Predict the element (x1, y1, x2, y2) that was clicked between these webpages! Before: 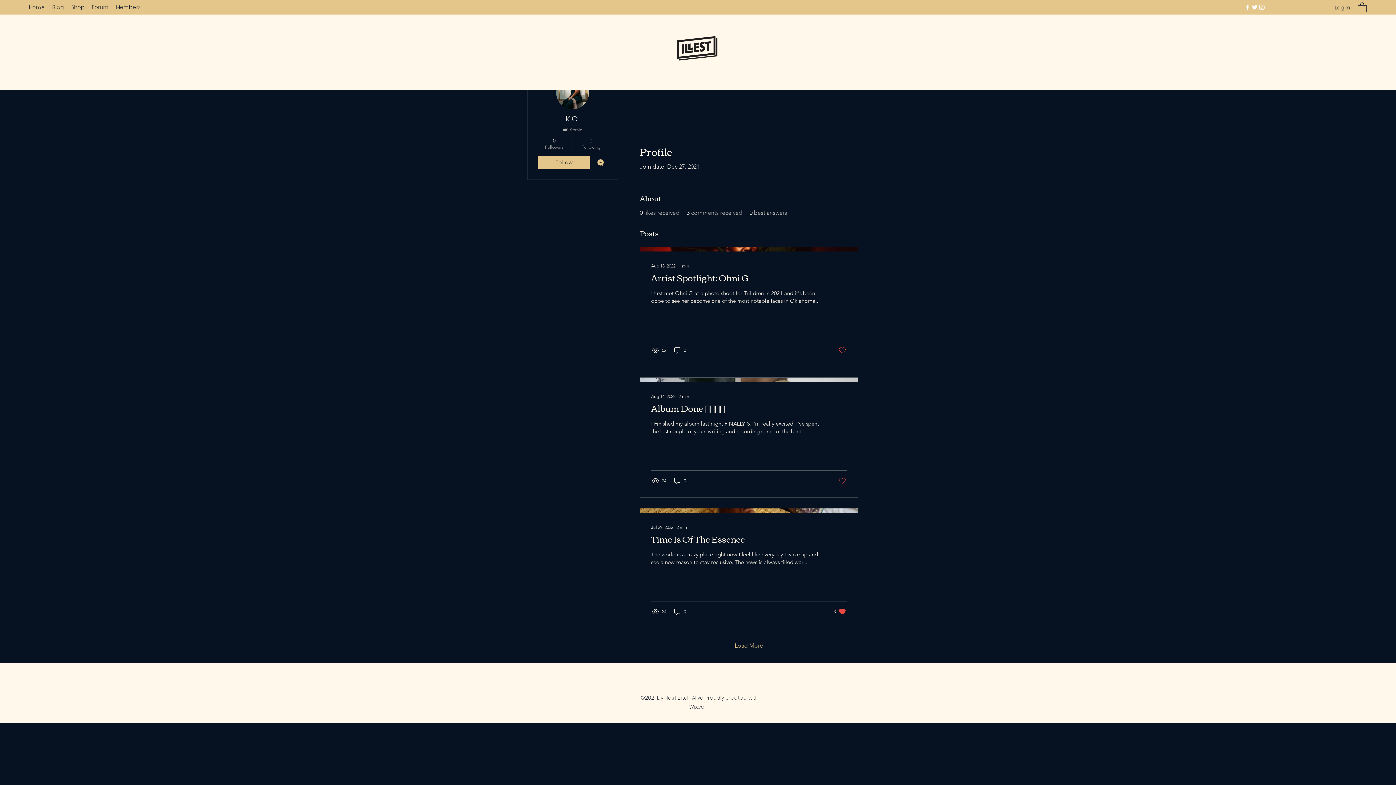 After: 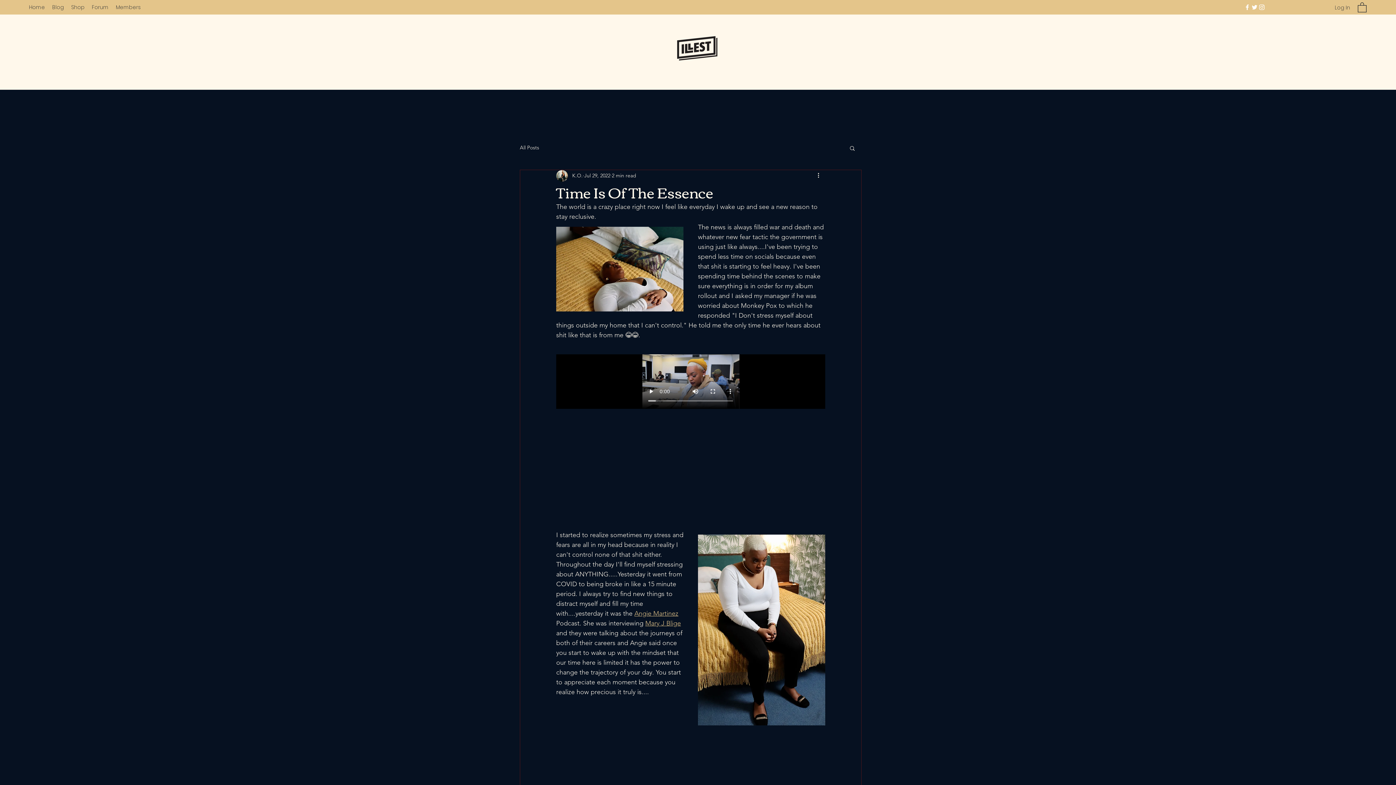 Action: bbox: (640, 508, 858, 628) label: Jul 29, 2022 ∙ 2 min
Time Is Of The Essence
The world is a crazy place right now I feel like everyday I wake up and see a new reason to stay reclusive. The news is always filled war...
24
0
3